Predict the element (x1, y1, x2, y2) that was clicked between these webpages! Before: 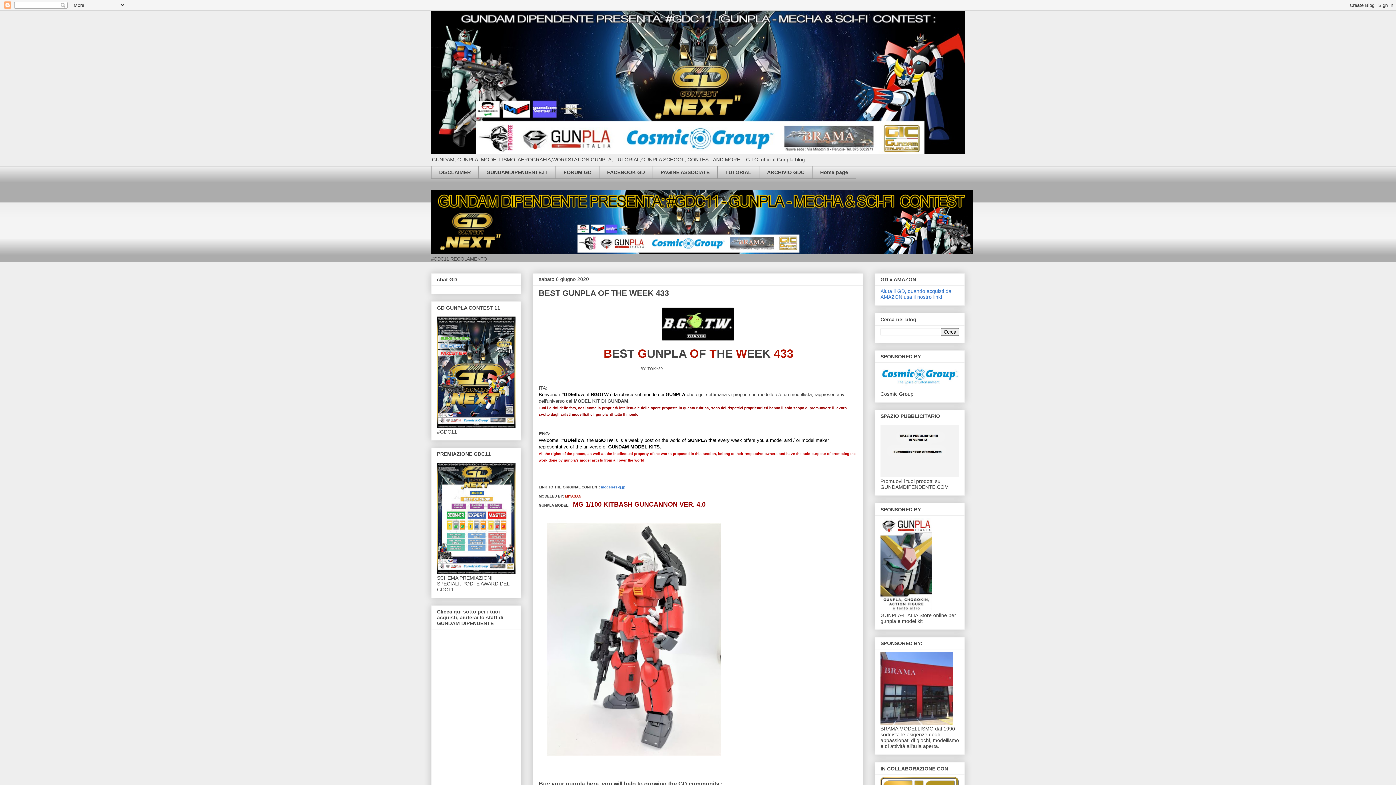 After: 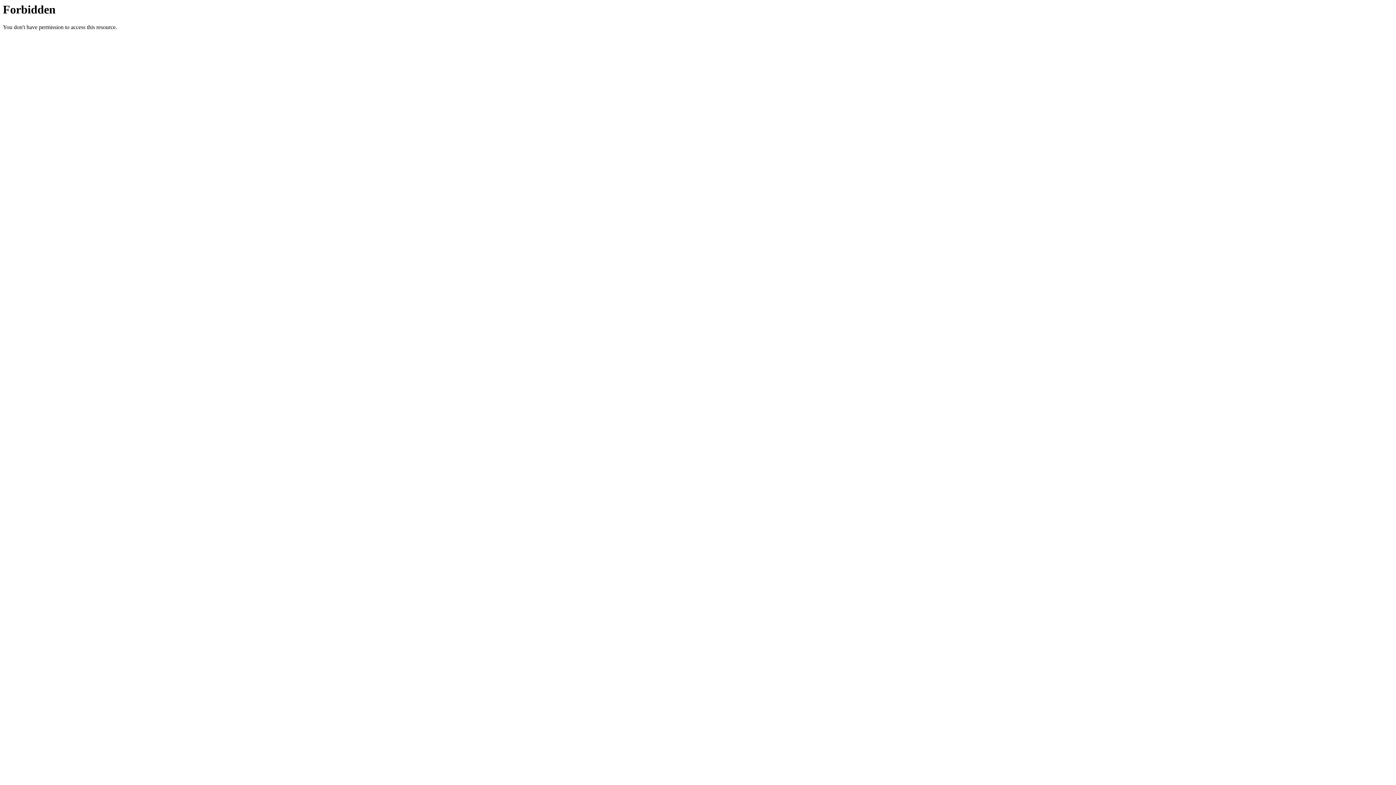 Action: bbox: (431, 249, 973, 255)